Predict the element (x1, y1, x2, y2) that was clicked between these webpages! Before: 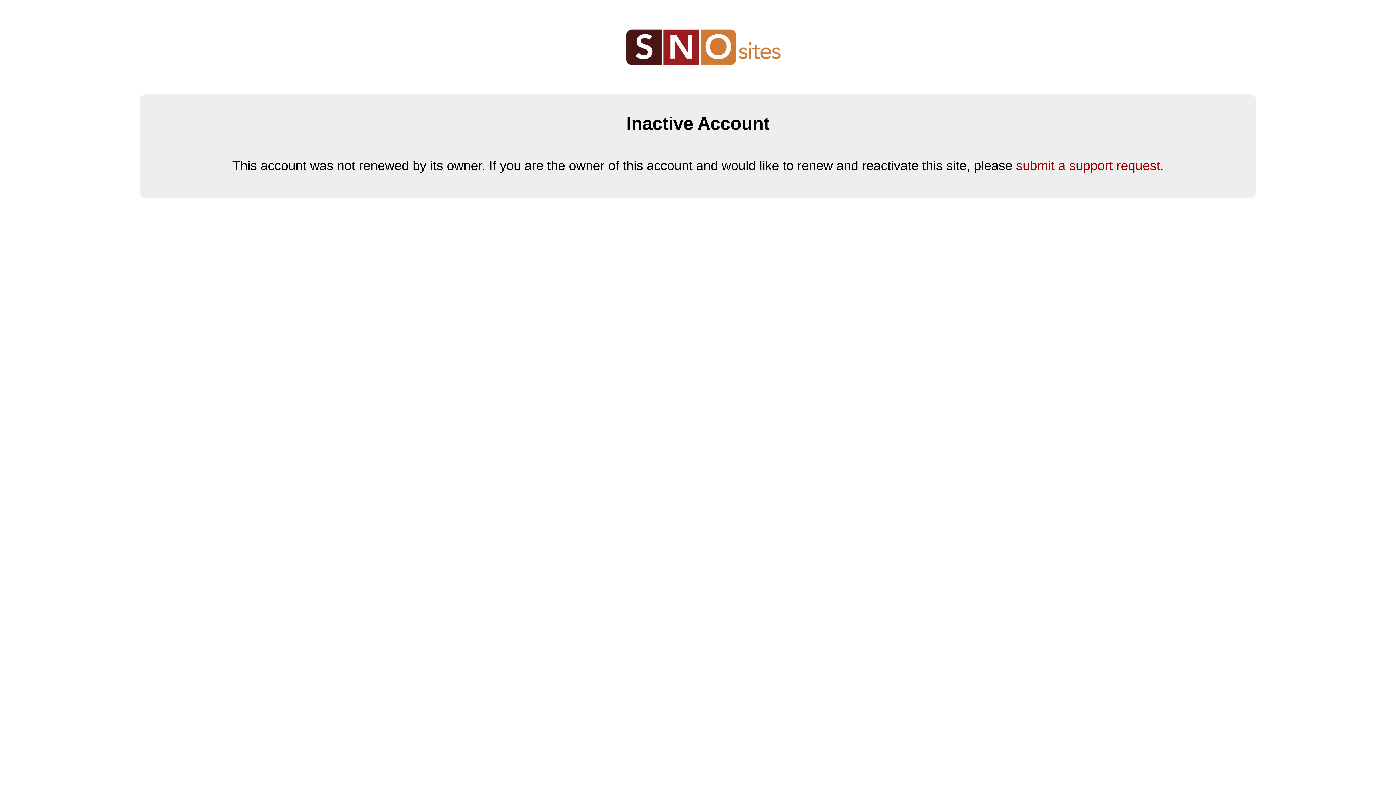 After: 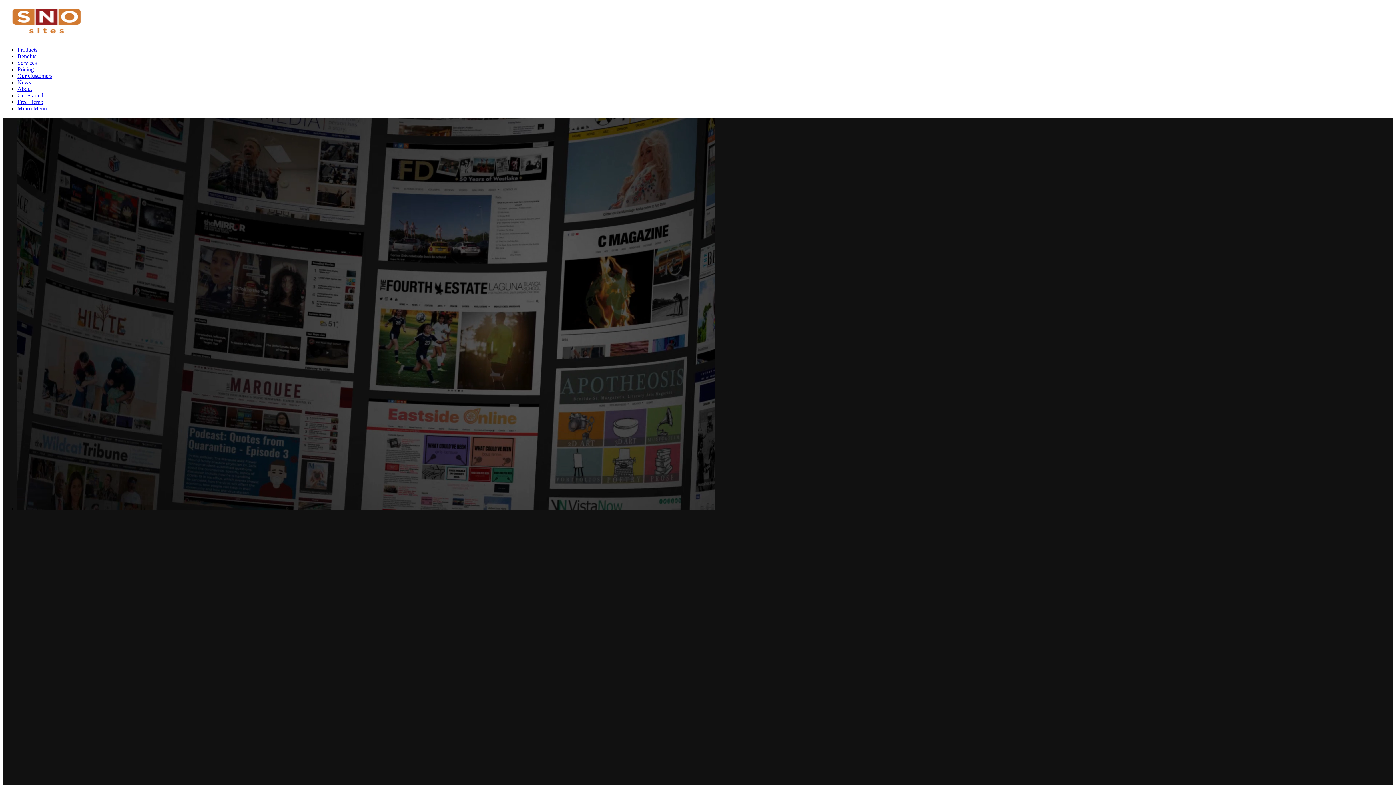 Action: bbox: (625, 61, 781, 66)